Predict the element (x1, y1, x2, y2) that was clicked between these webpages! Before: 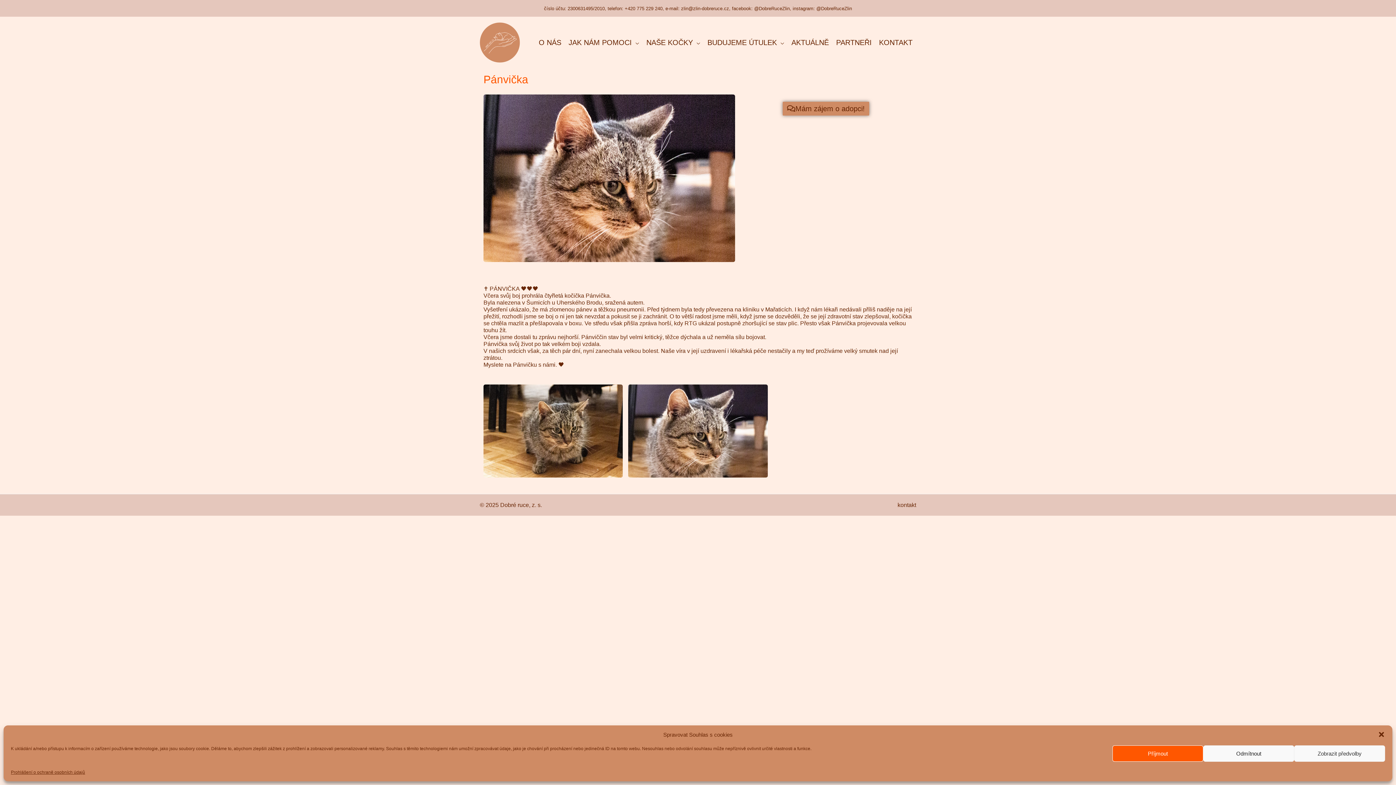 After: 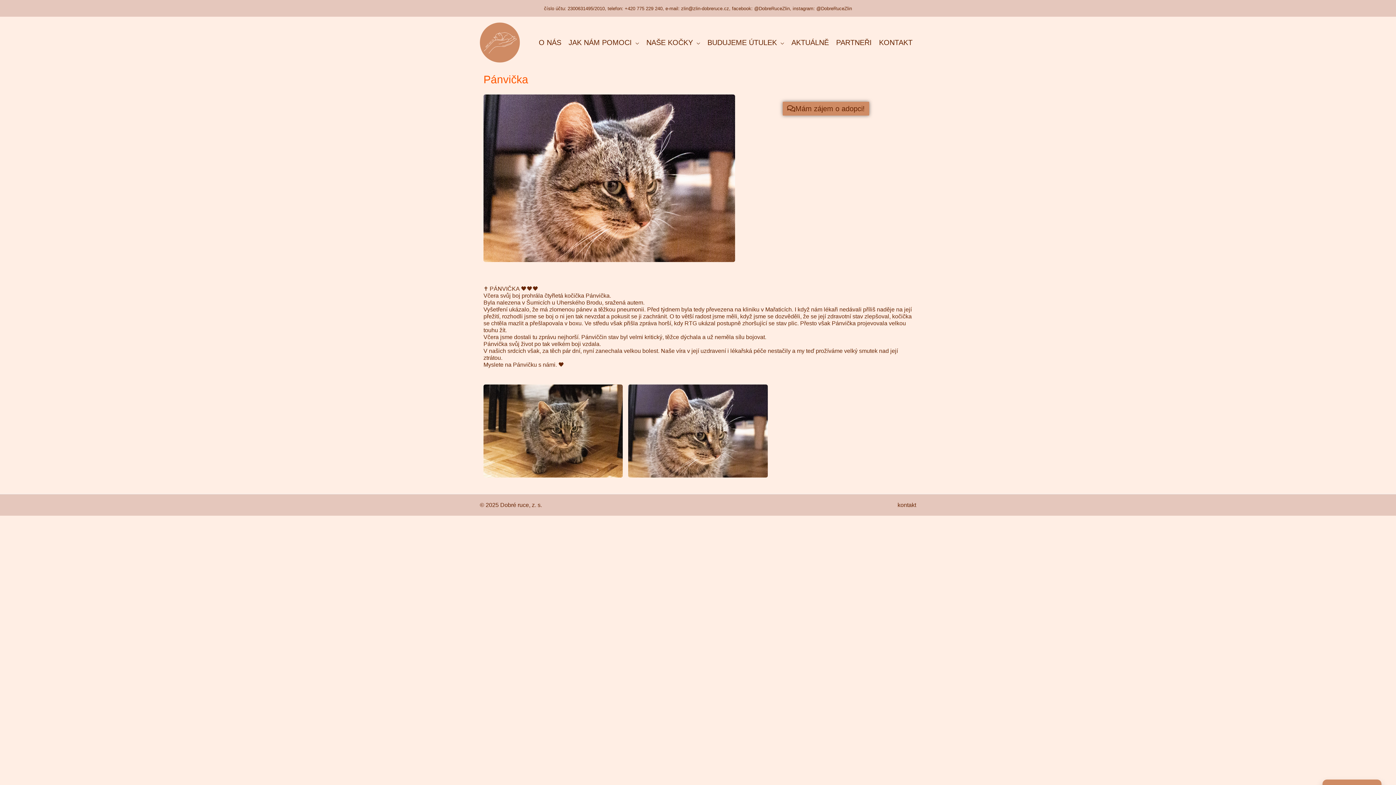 Action: label: Zavřít dialogové okno bbox: (1378, 731, 1385, 738)